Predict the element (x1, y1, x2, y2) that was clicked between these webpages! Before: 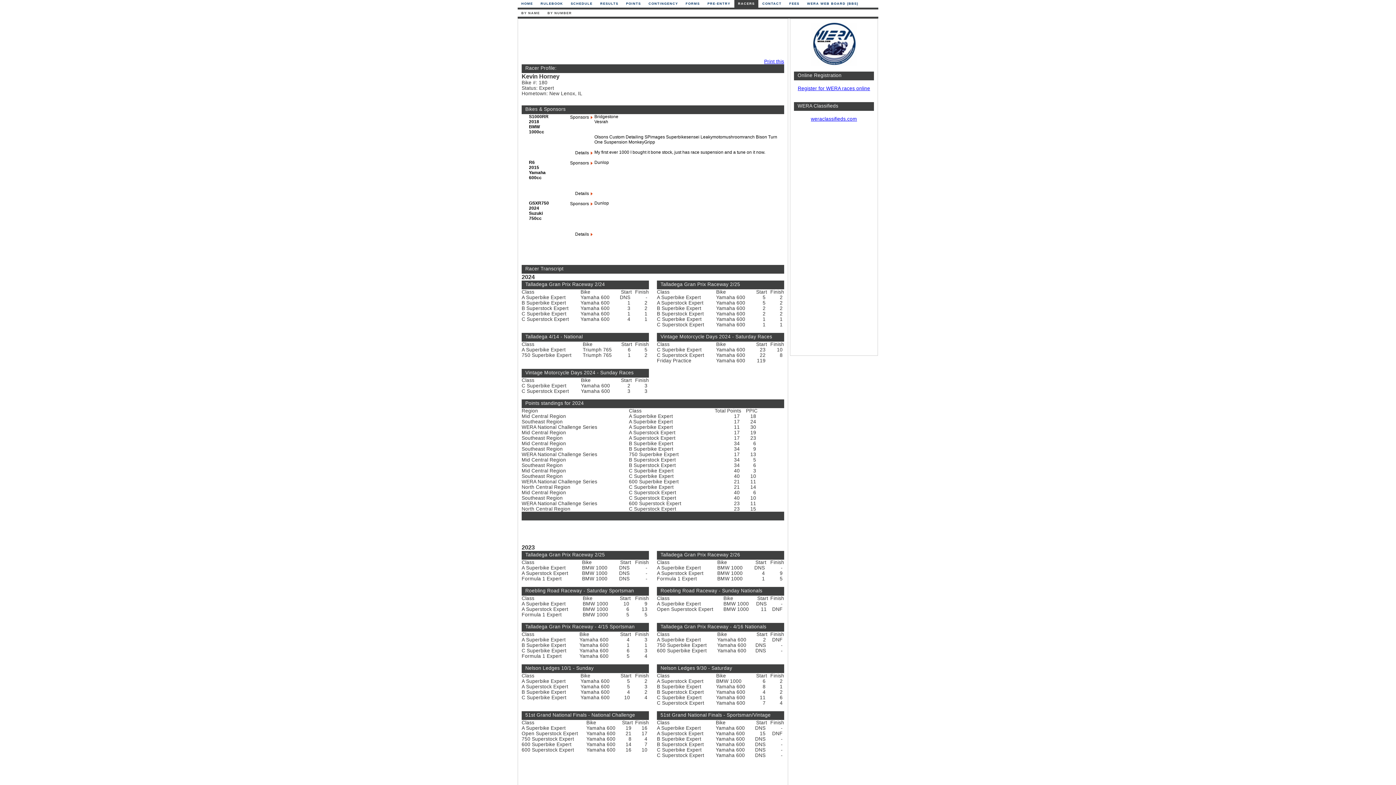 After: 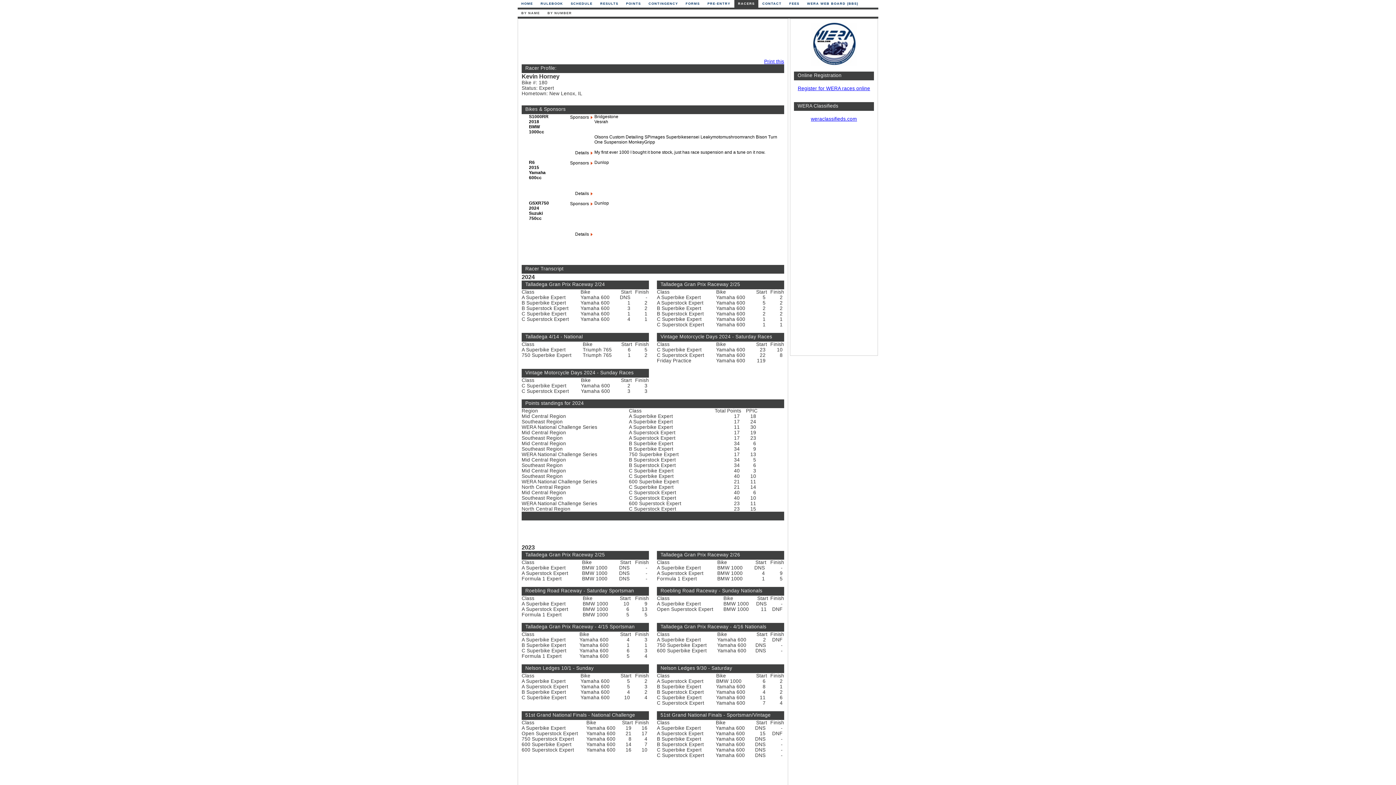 Action: bbox: (764, 58, 784, 64) label: Print this